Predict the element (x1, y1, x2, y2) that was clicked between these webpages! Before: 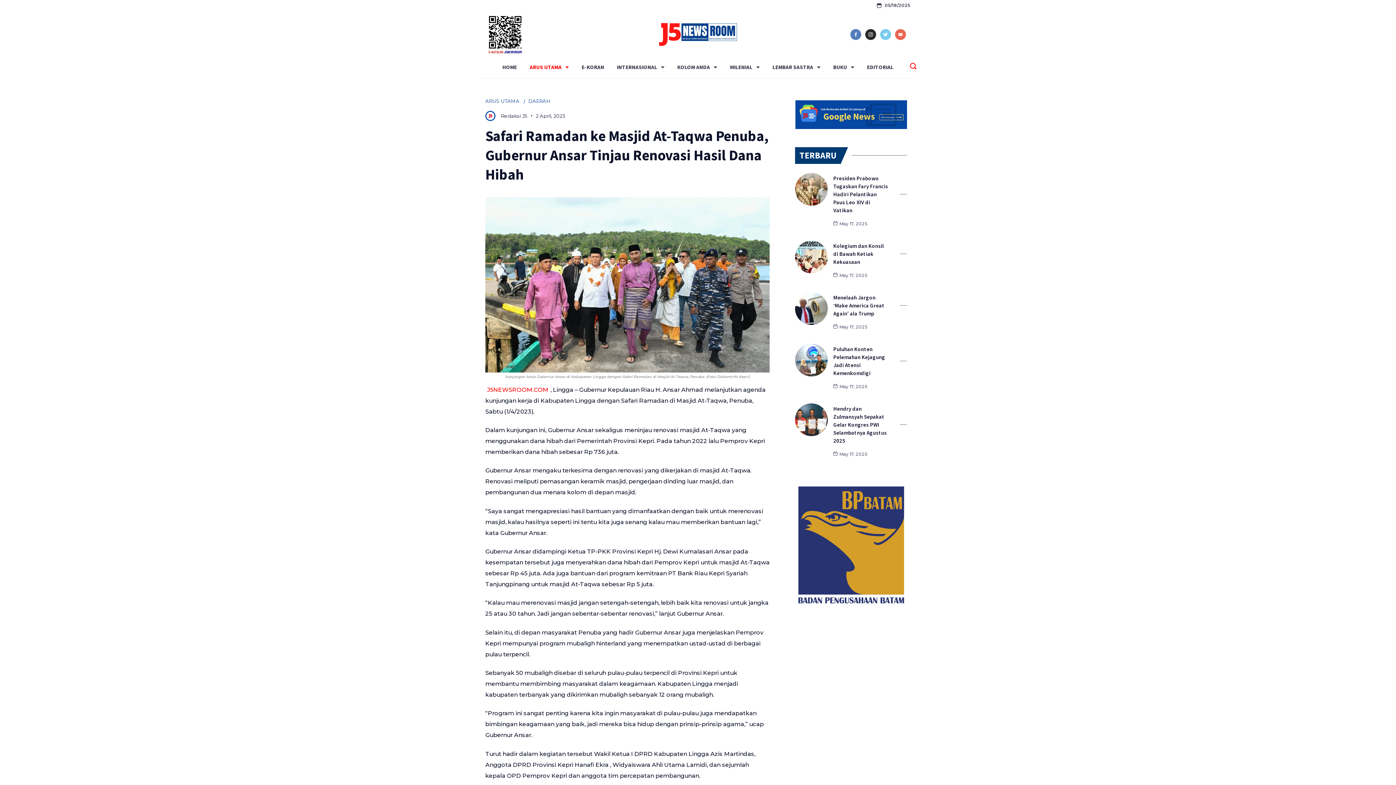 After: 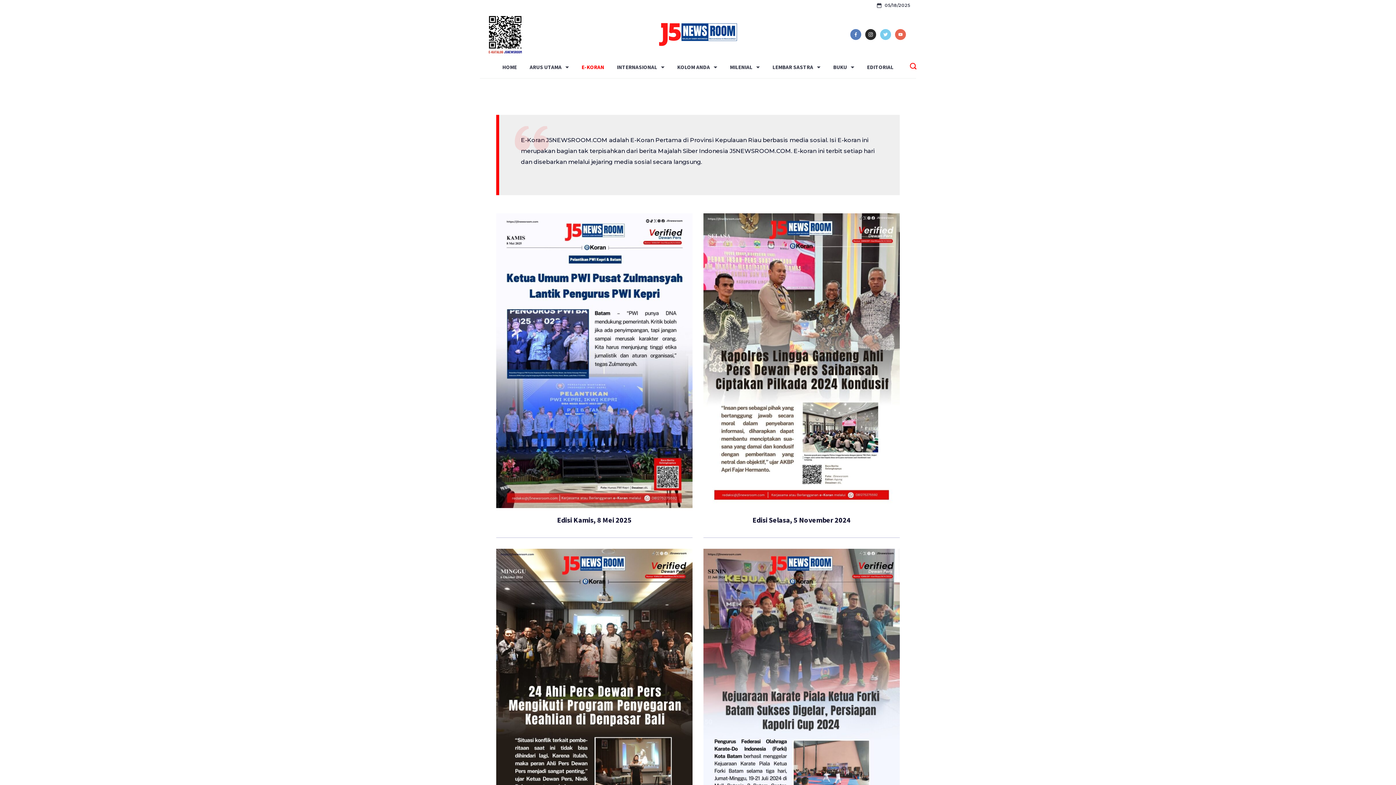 Action: label: E-KORAN bbox: (575, 58, 610, 75)